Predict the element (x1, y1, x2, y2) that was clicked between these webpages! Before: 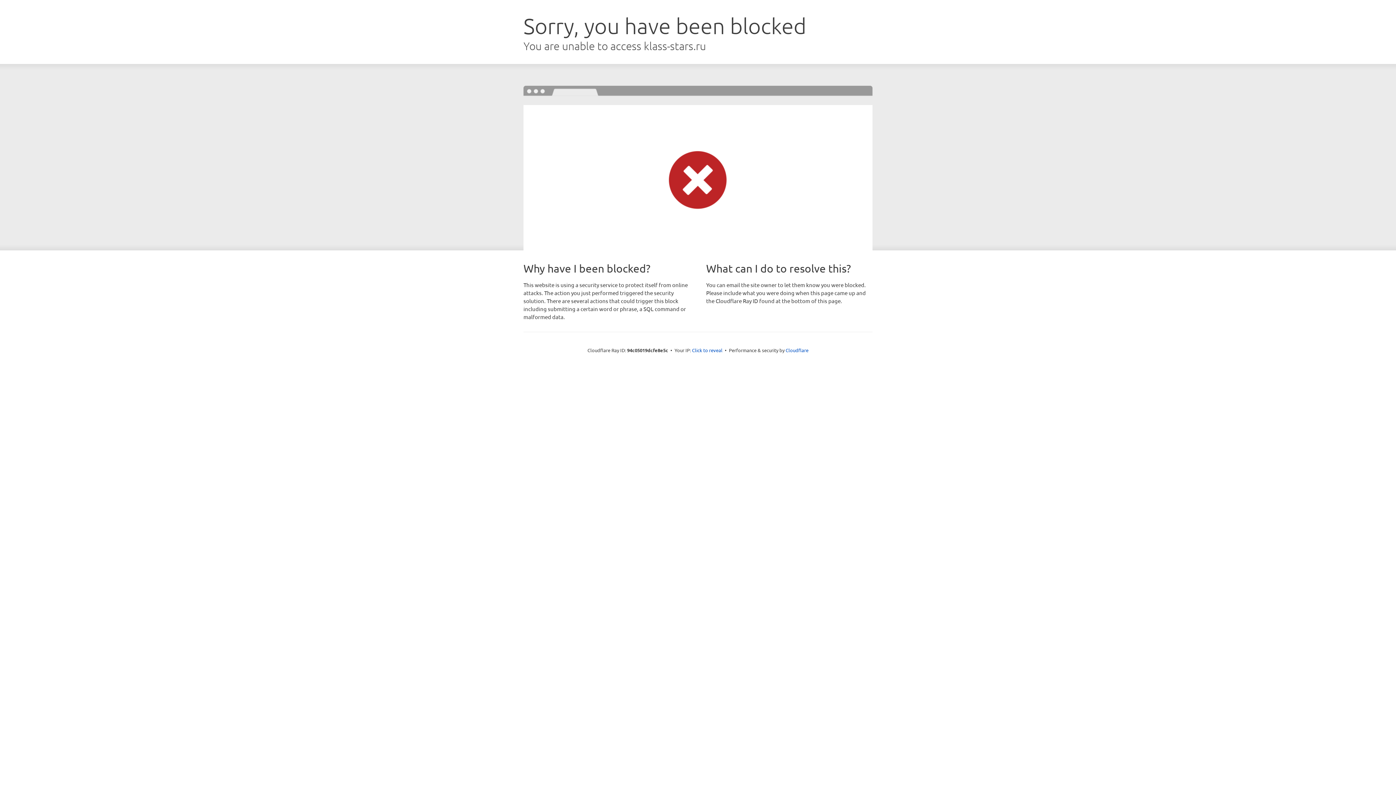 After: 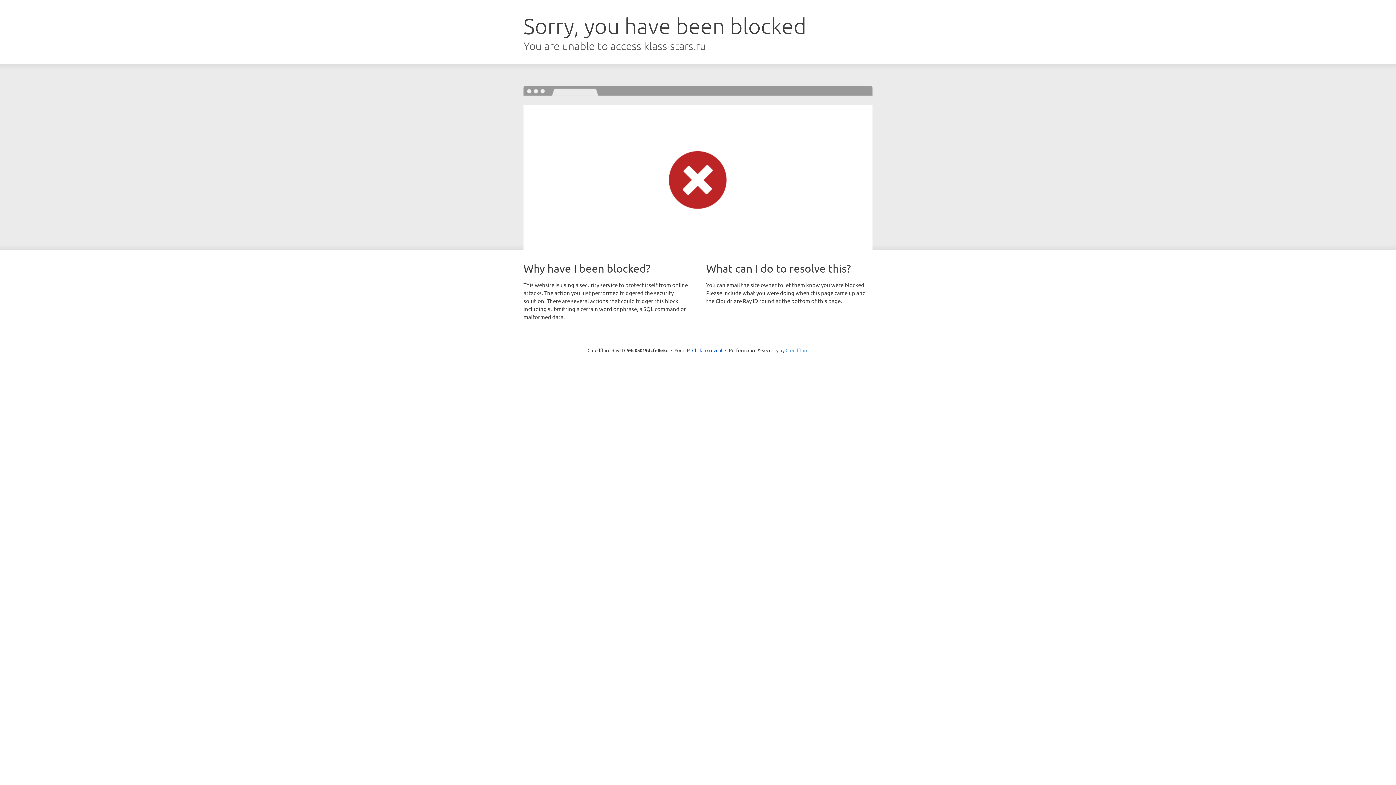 Action: bbox: (785, 347, 808, 353) label: Cloudflare